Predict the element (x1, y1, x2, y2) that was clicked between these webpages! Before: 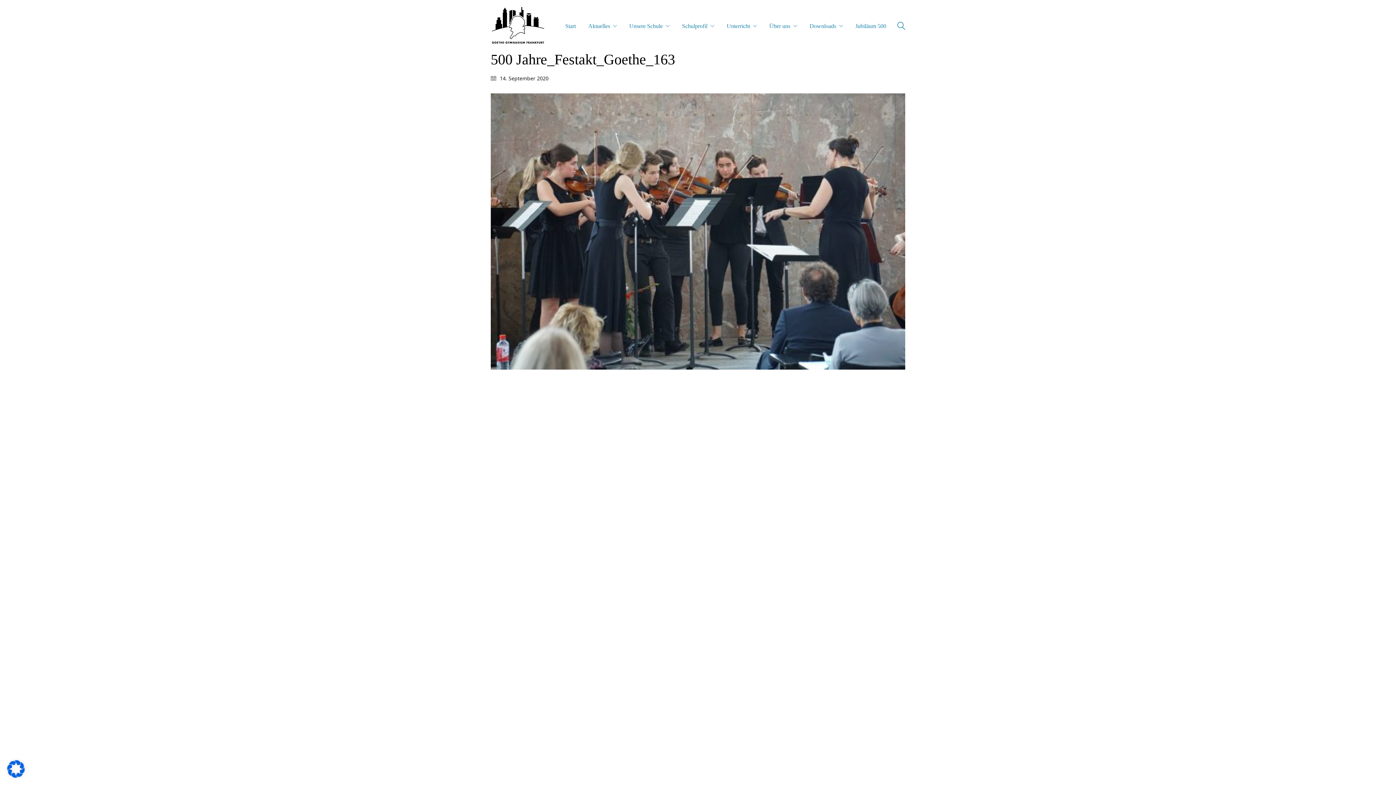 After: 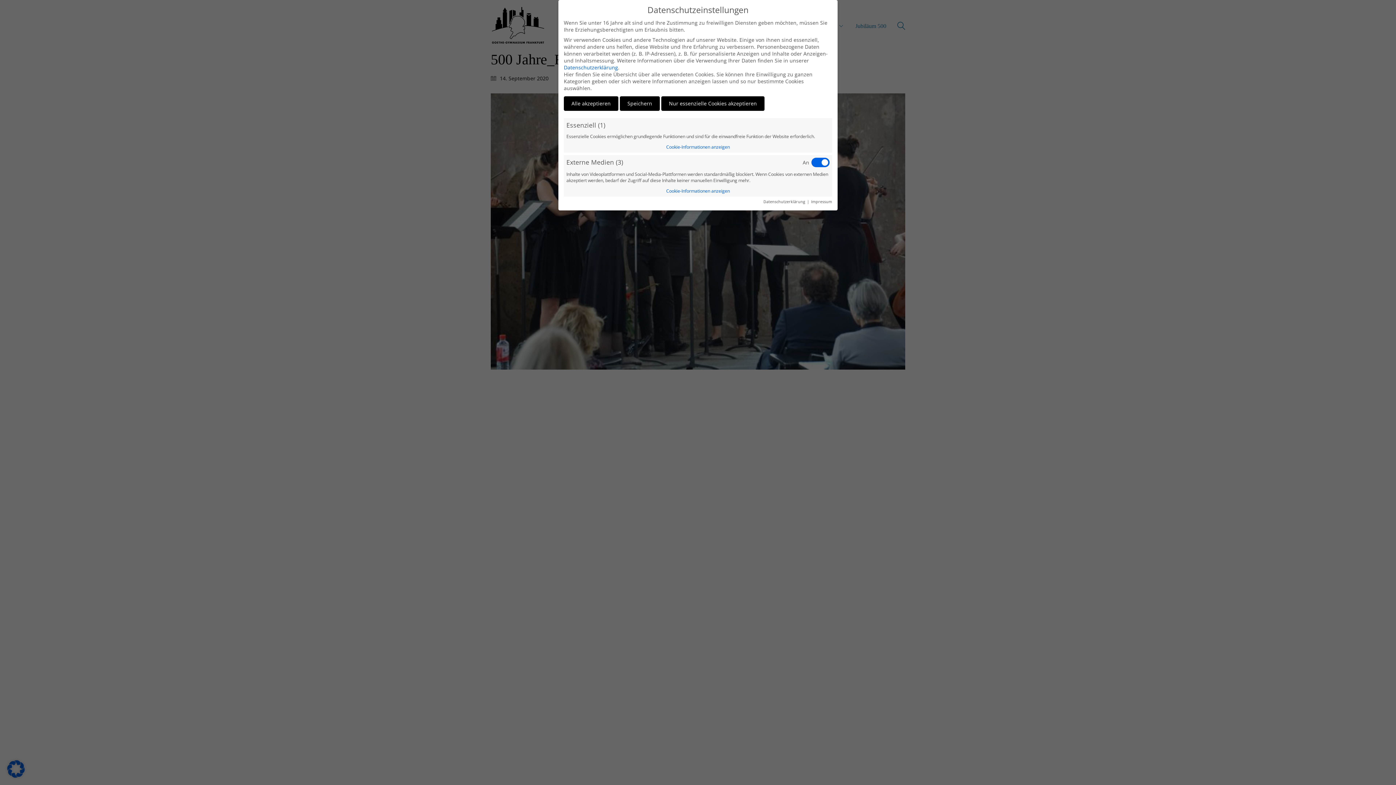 Action: bbox: (7, 772, 24, 779)